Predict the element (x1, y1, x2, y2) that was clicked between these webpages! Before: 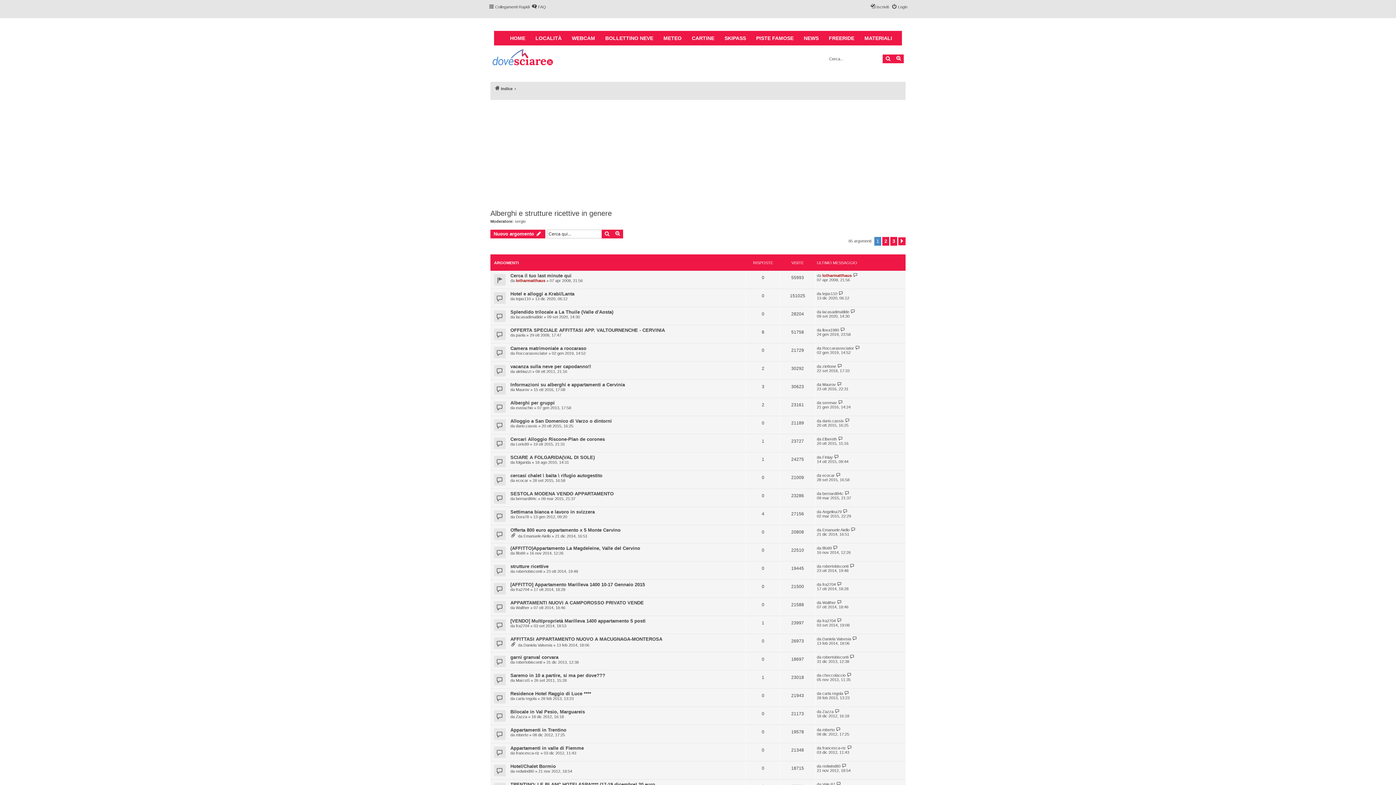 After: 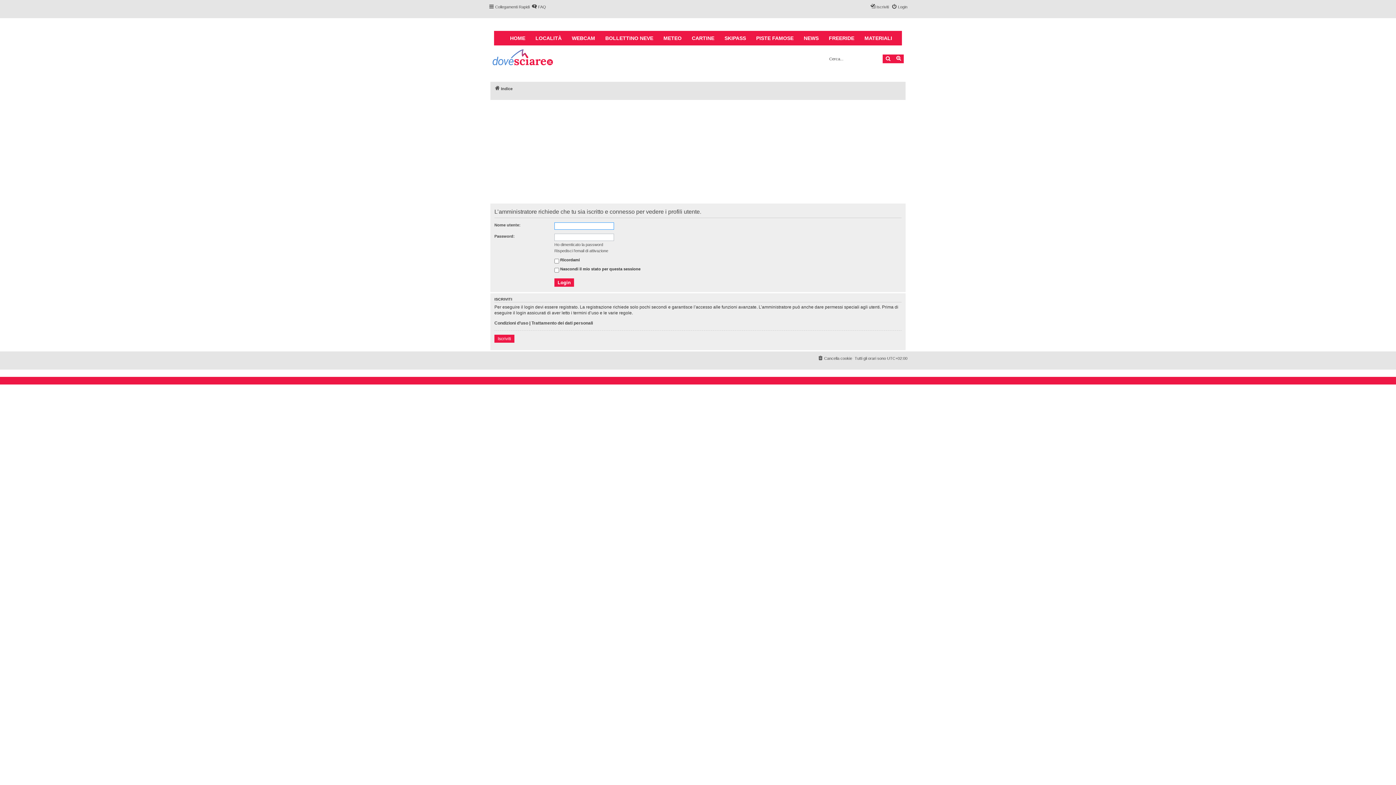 Action: label: Dora78 bbox: (516, 514, 529, 519)